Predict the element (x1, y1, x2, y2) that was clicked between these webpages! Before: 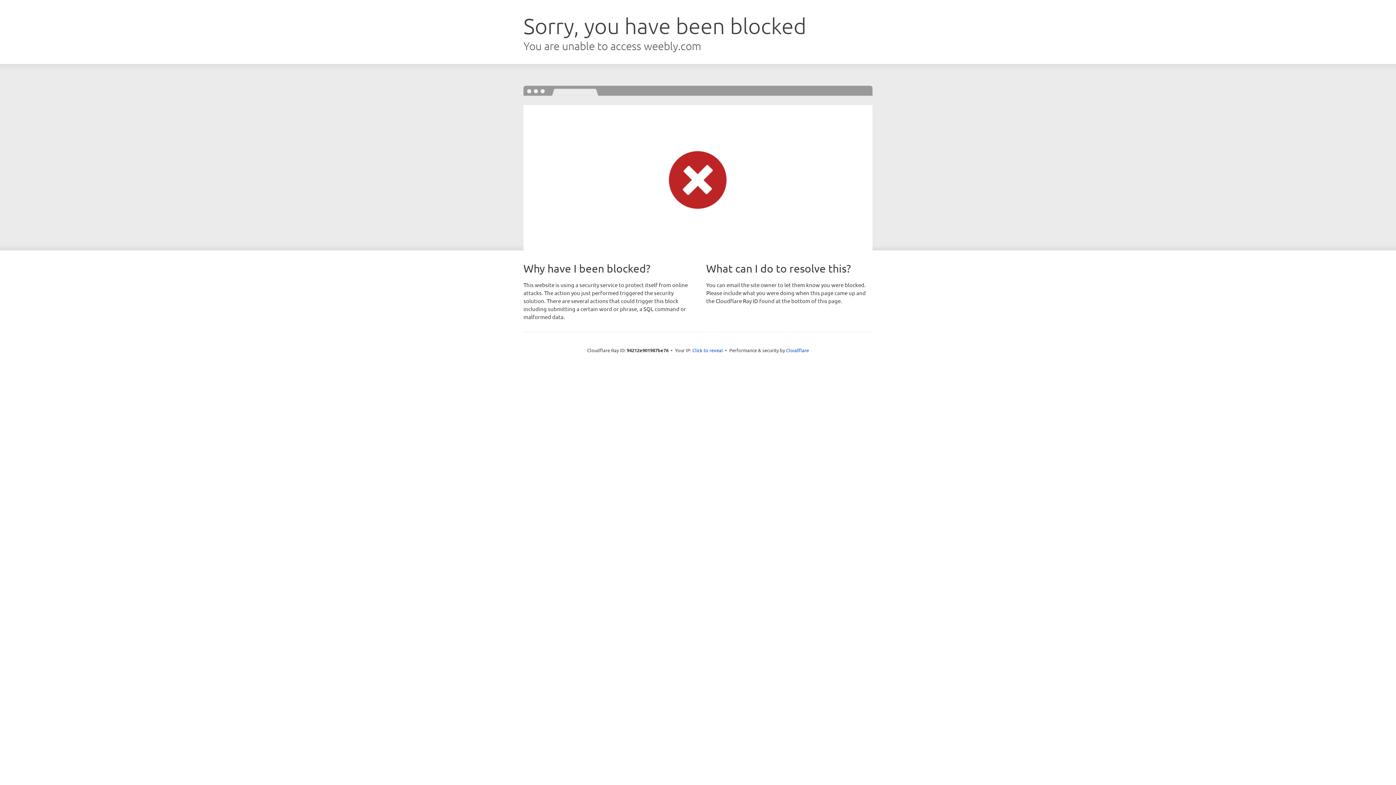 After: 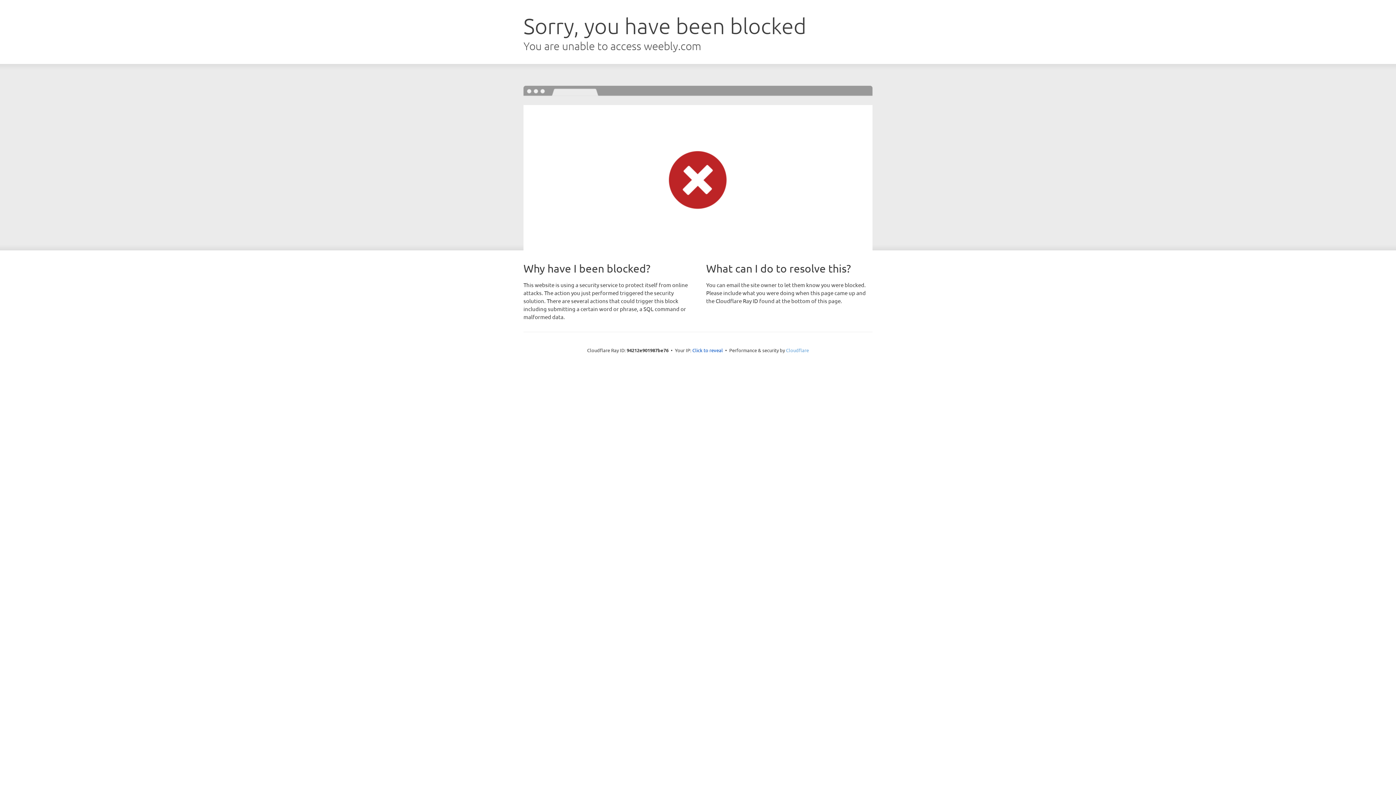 Action: bbox: (786, 347, 809, 353) label: Cloudflare